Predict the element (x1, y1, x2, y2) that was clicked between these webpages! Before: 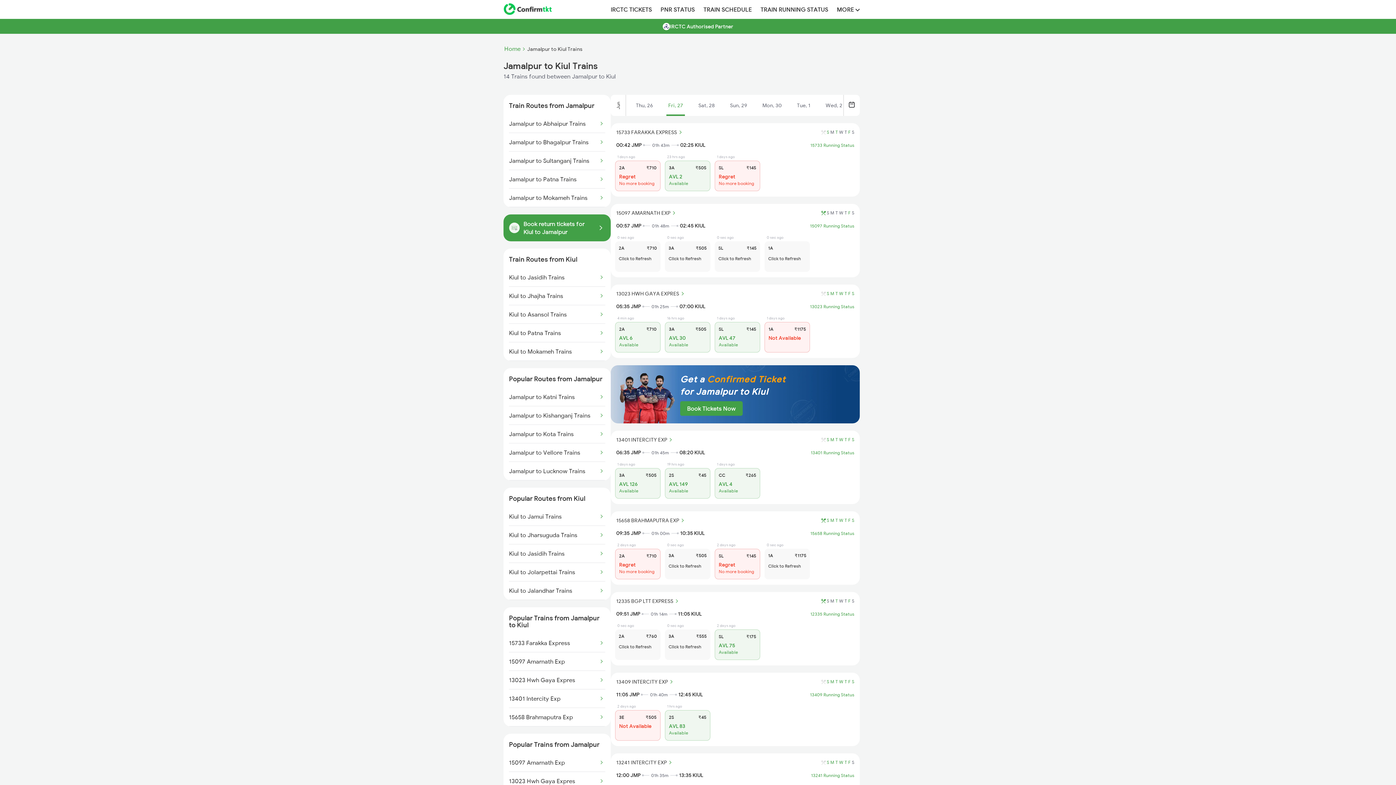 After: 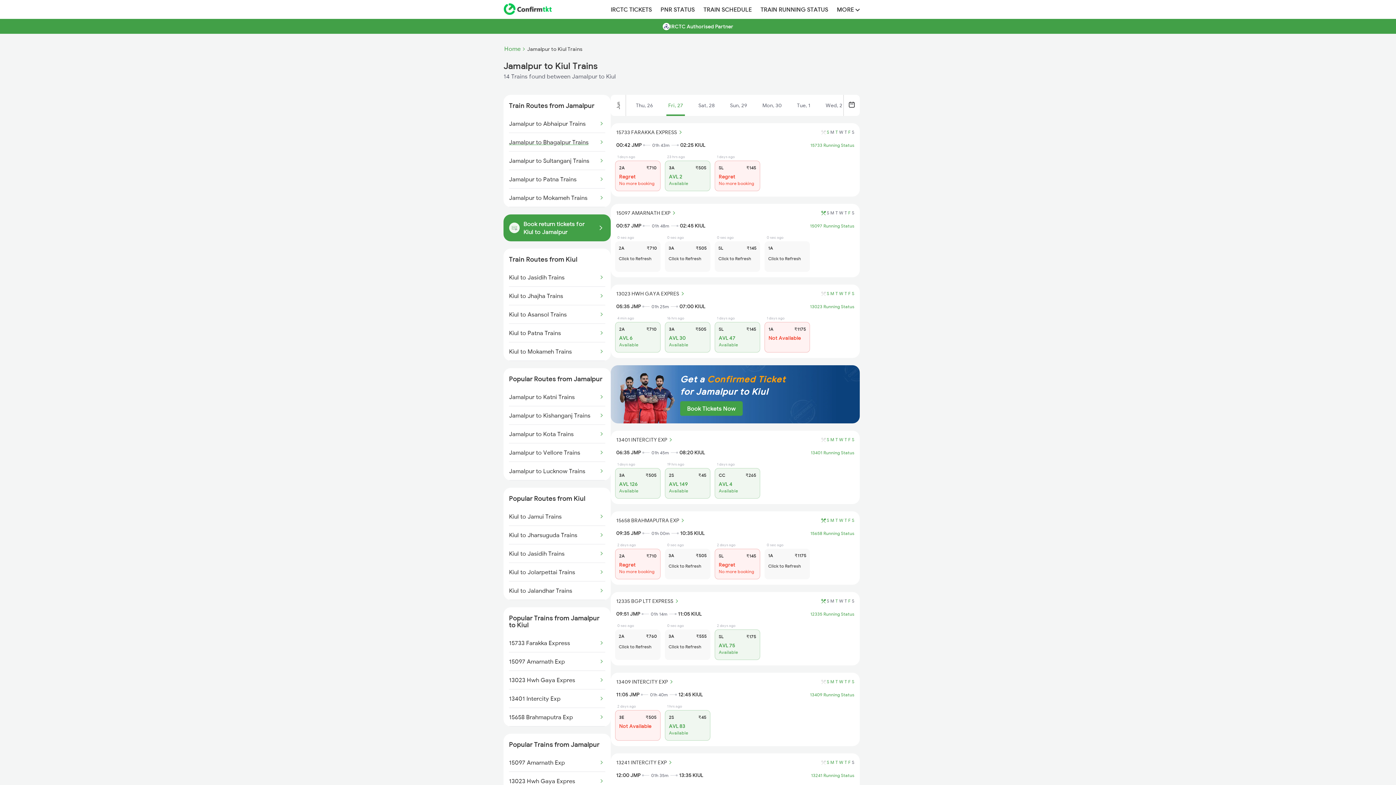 Action: bbox: (509, 132, 588, 151) label: Jamalpur to Bhagalpur Trains